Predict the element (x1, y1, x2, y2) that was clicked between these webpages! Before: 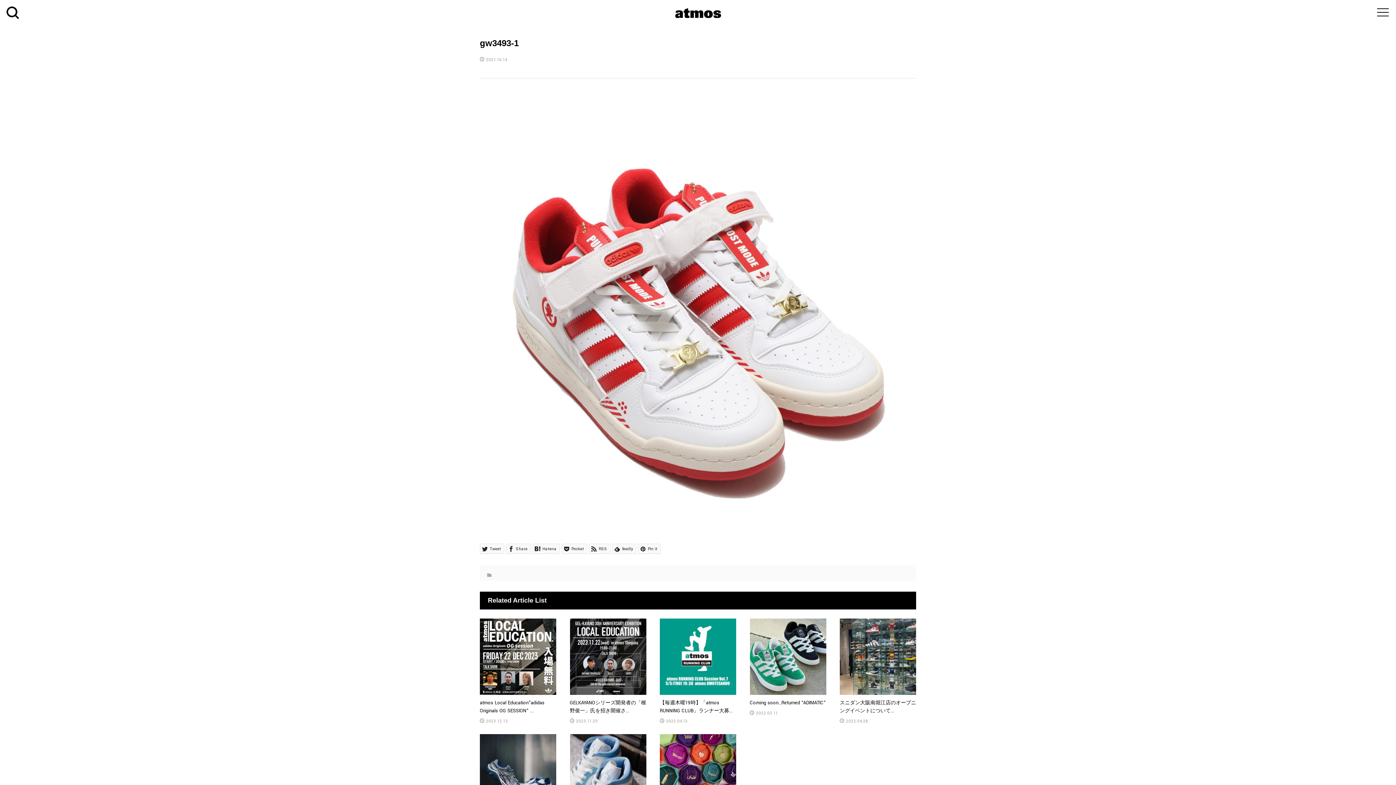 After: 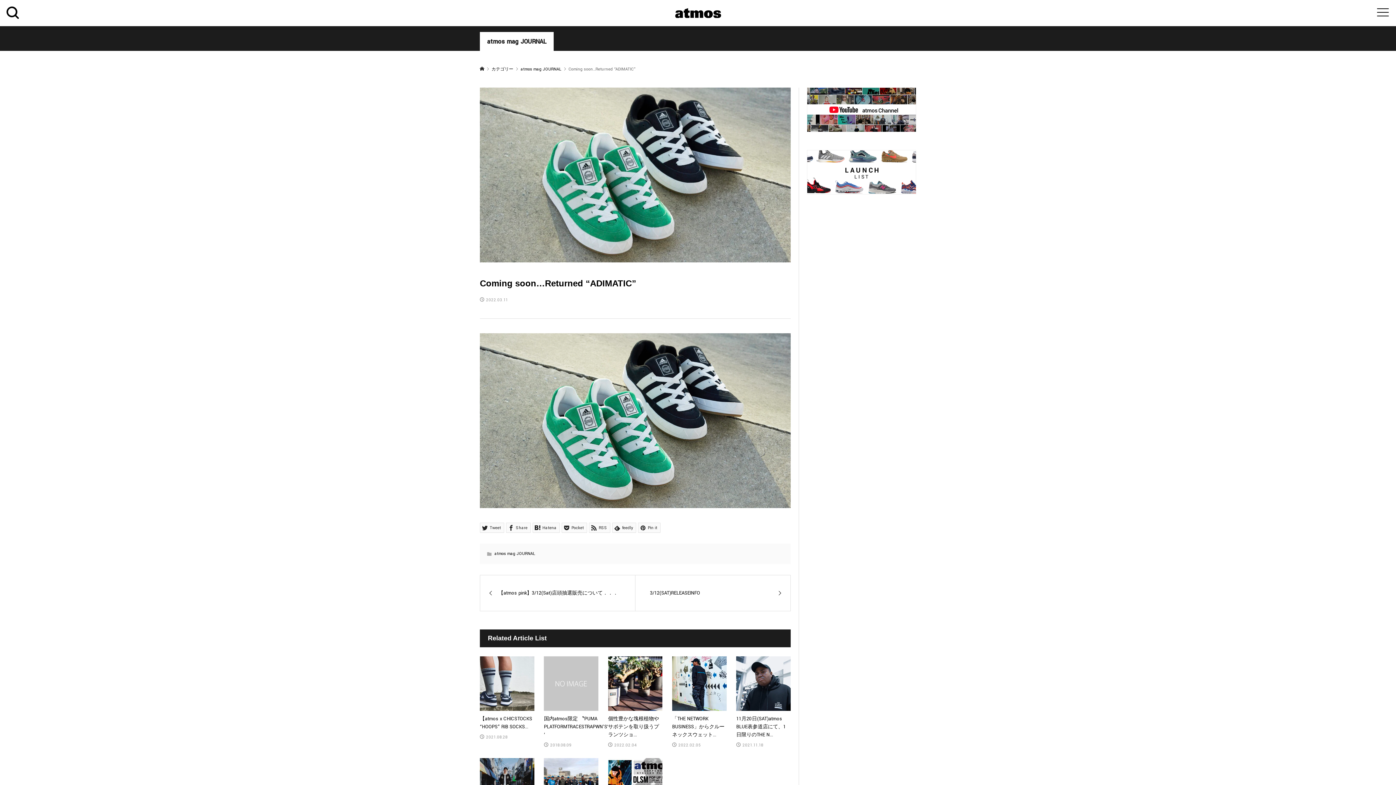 Action: label: Coming soon…Returned “ADIMATIC”

2022.03.11 bbox: (750, 618, 826, 717)